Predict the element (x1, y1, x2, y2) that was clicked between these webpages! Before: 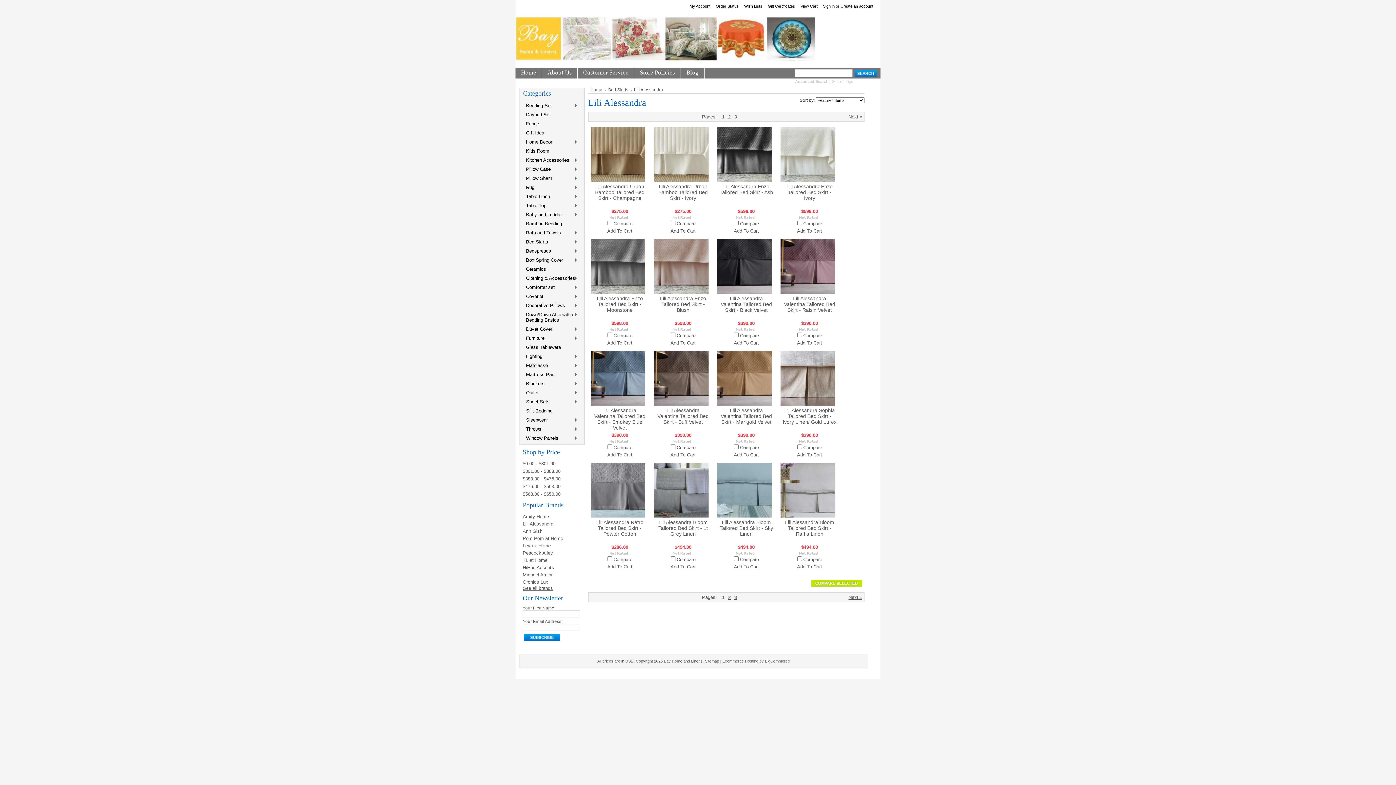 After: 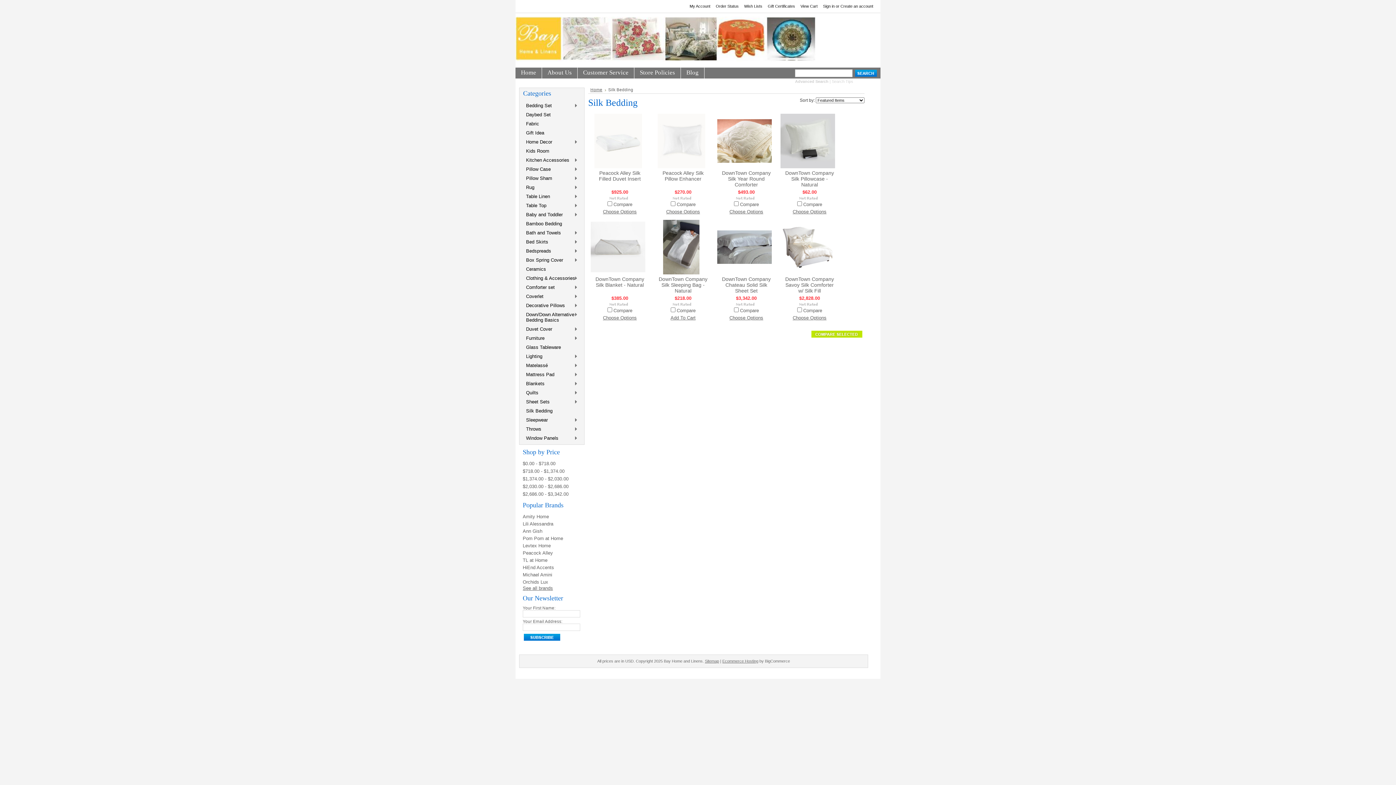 Action: label: Silk Bedding bbox: (523, 406, 581, 415)